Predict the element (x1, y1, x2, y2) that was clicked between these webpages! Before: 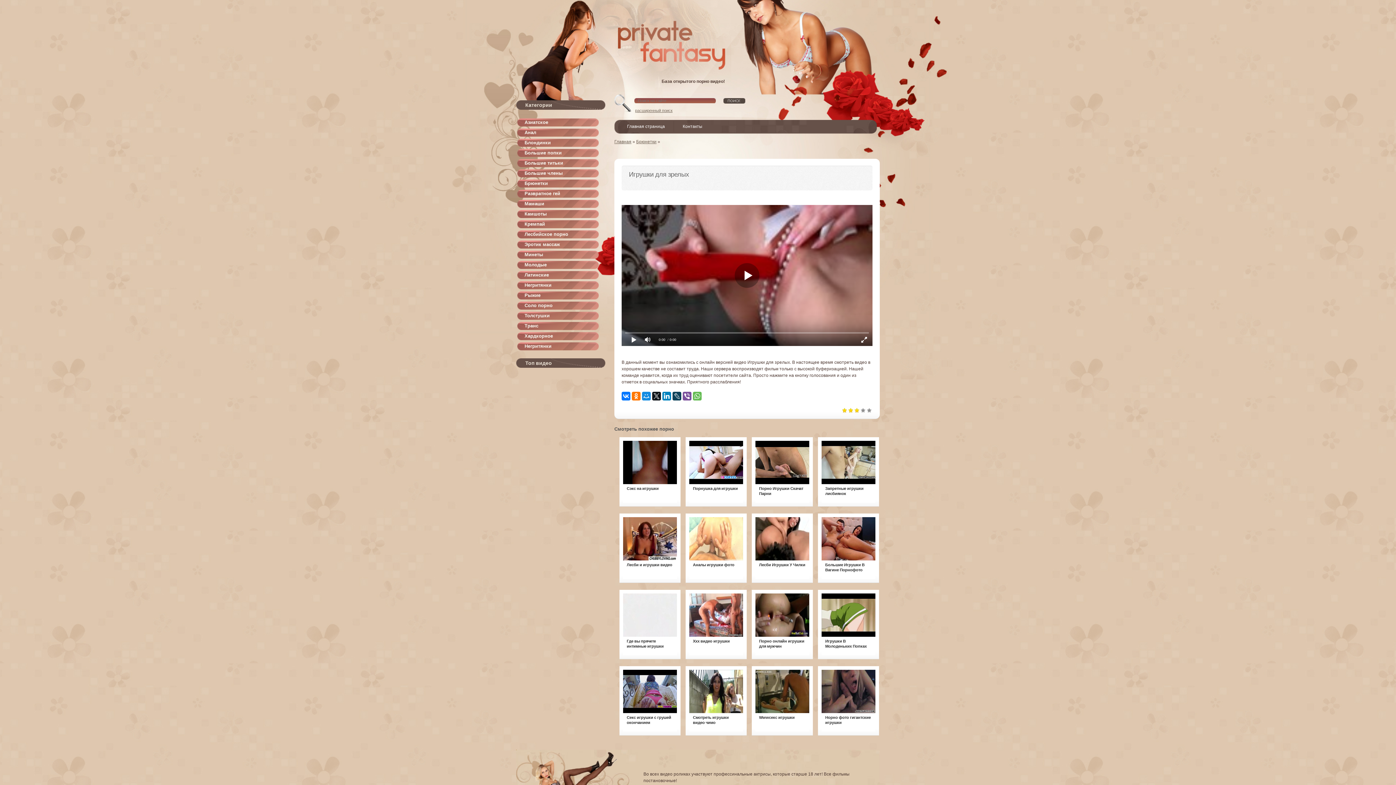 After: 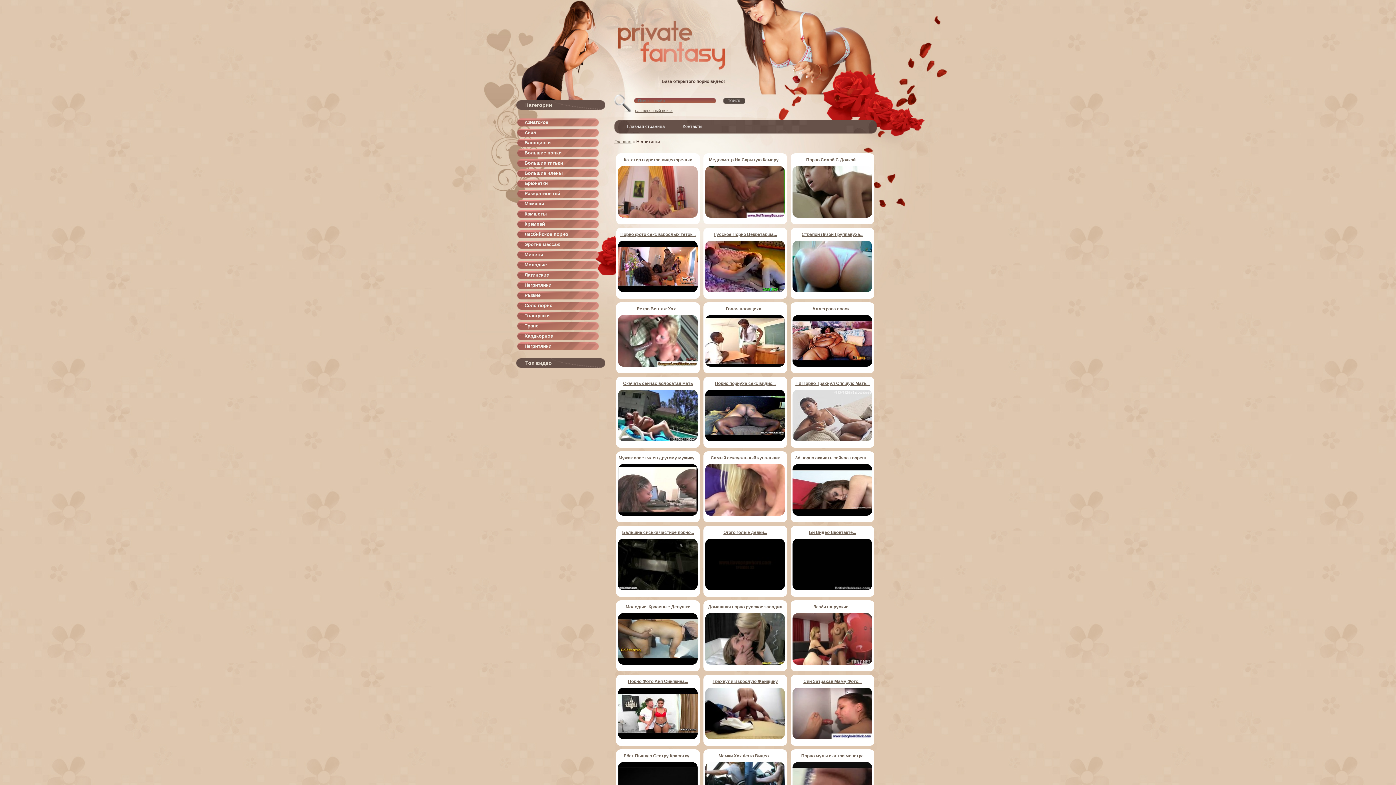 Action: label: Негритянки bbox: (517, 342, 606, 352)